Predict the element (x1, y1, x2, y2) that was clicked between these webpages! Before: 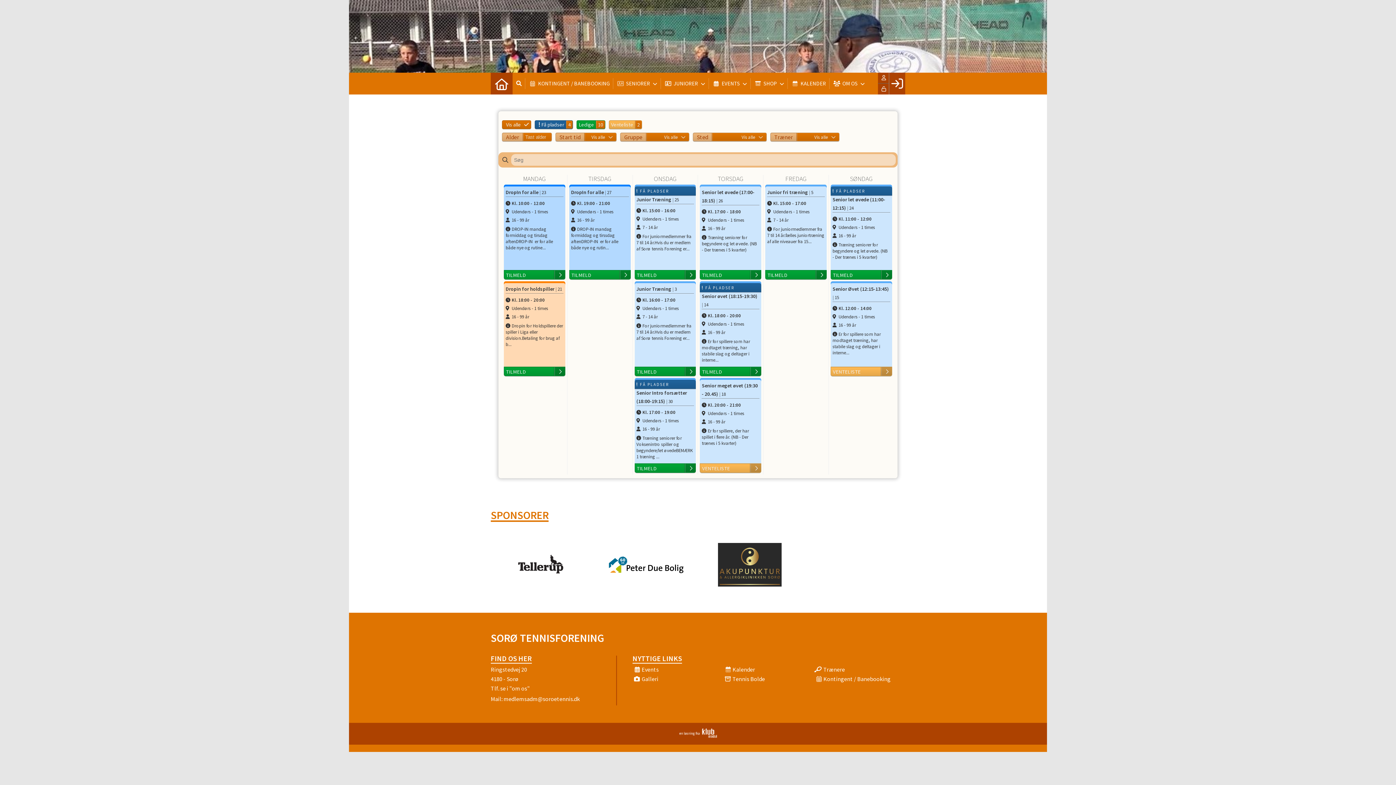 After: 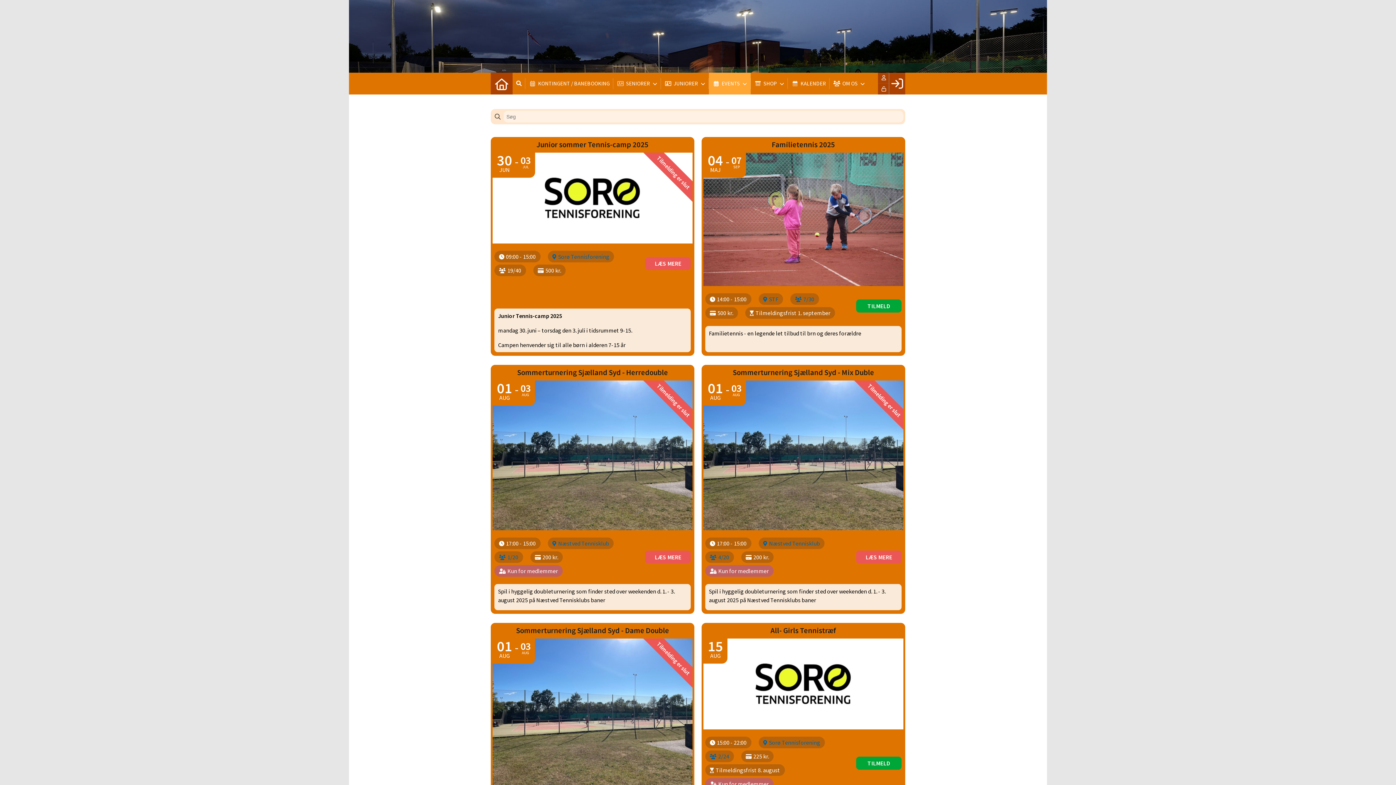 Action: label: EVENTS bbox: (709, 72, 750, 94)